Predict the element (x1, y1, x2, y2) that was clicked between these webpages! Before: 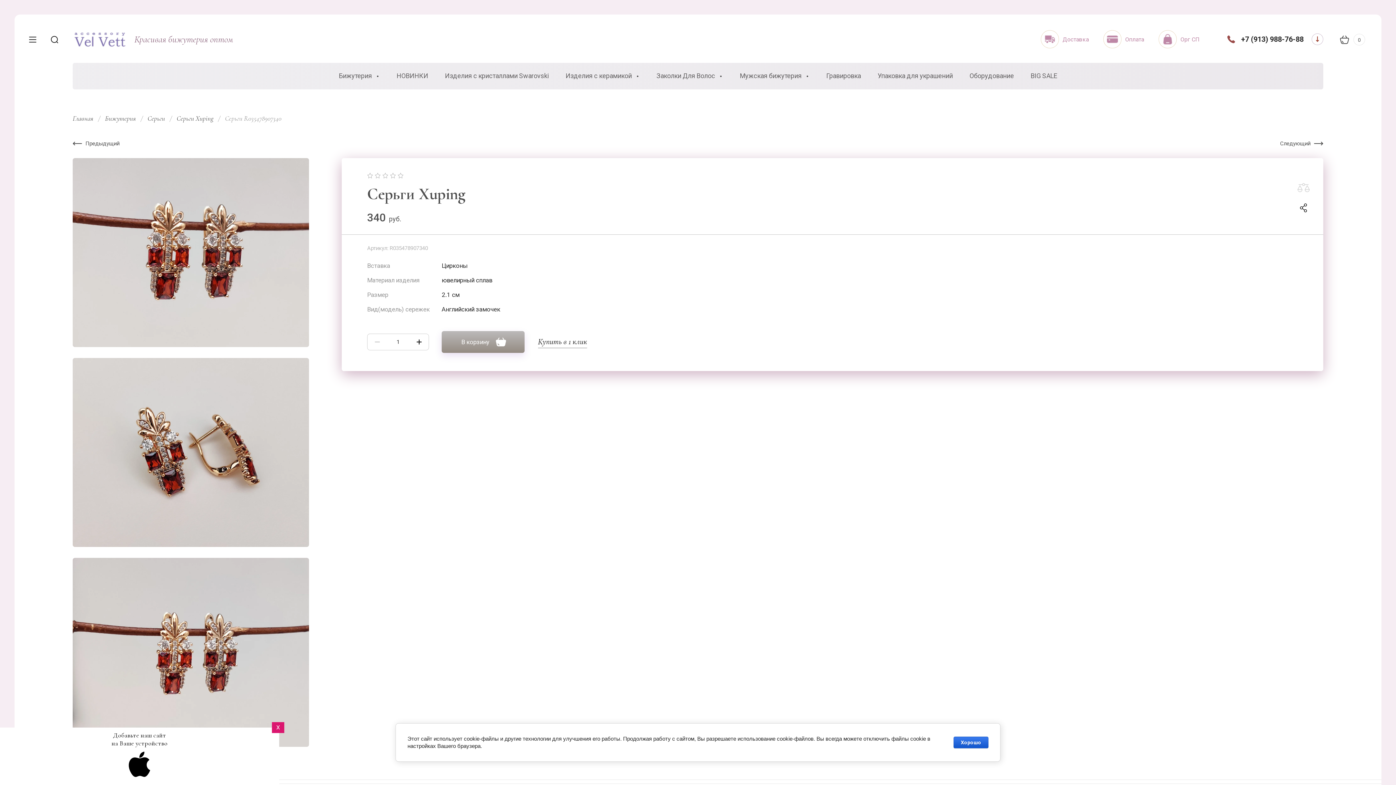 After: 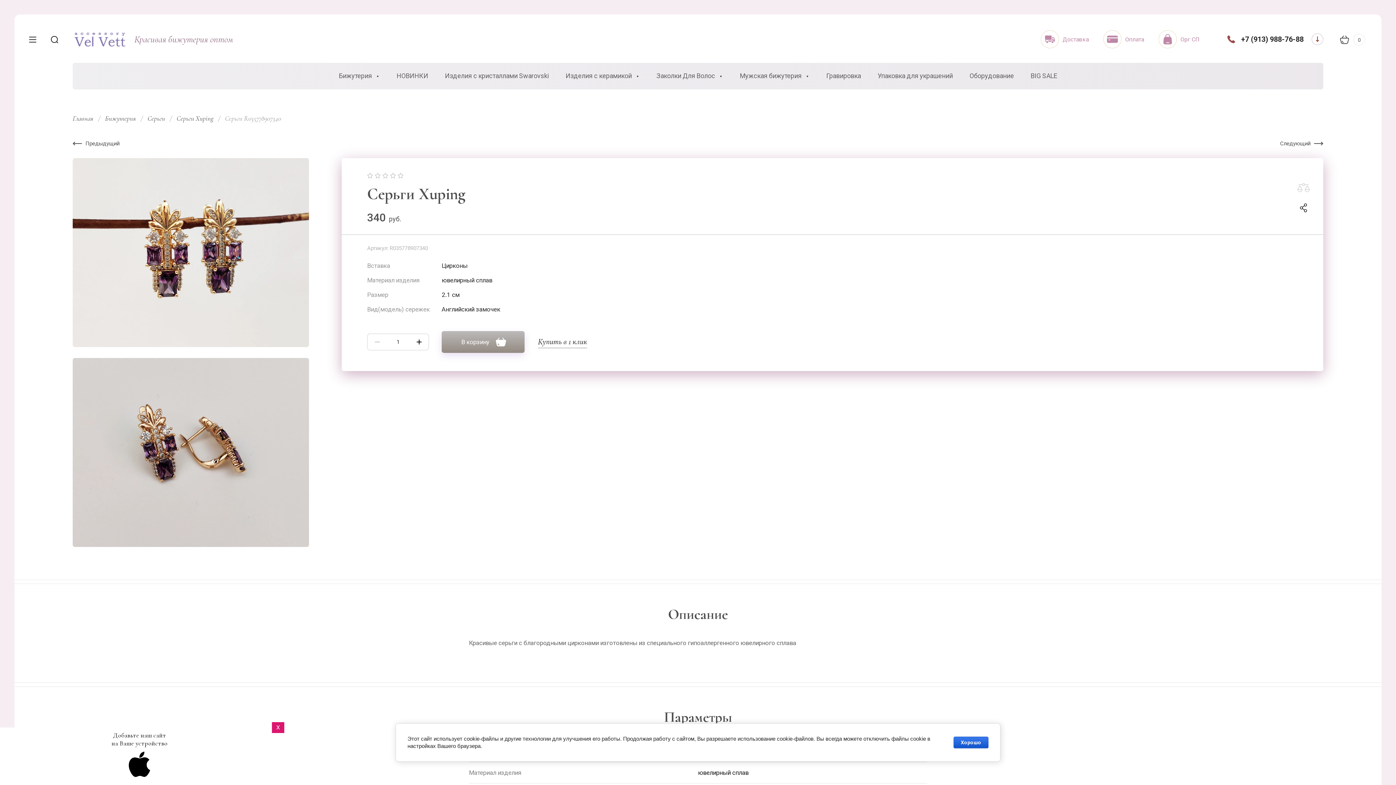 Action: bbox: (72, 140, 119, 147) label: Предыдущий